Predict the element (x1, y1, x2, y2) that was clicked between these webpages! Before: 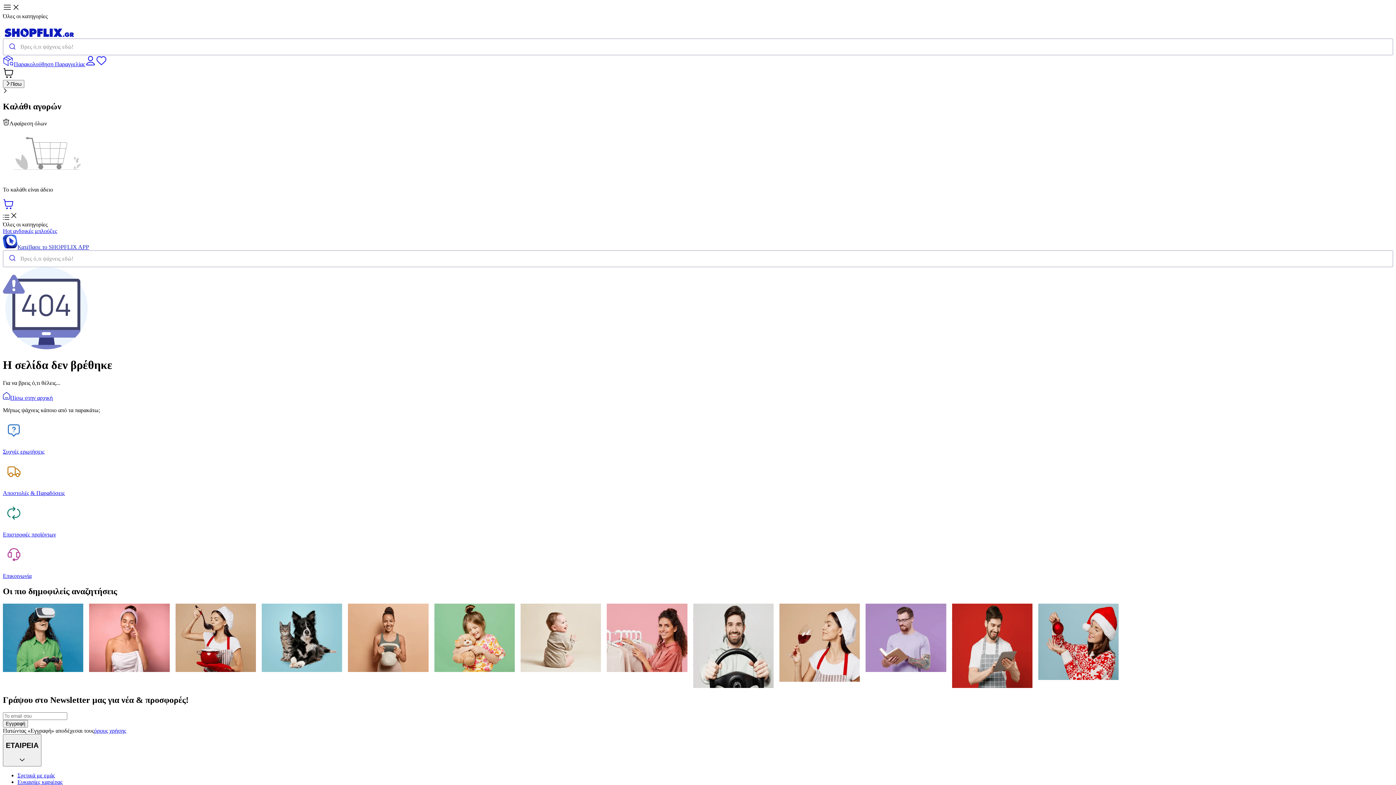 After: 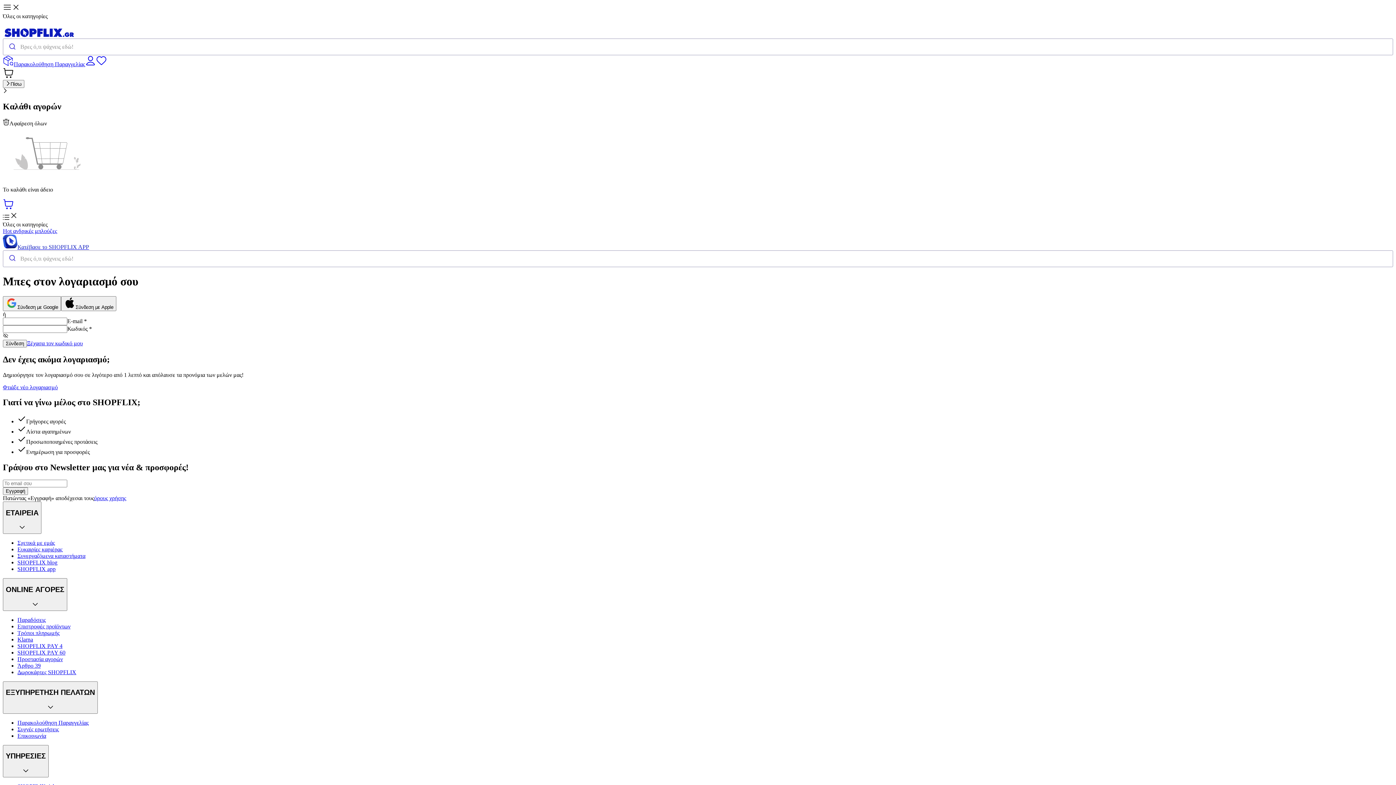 Action: label: wishlist bbox: (96, 61, 106, 67)